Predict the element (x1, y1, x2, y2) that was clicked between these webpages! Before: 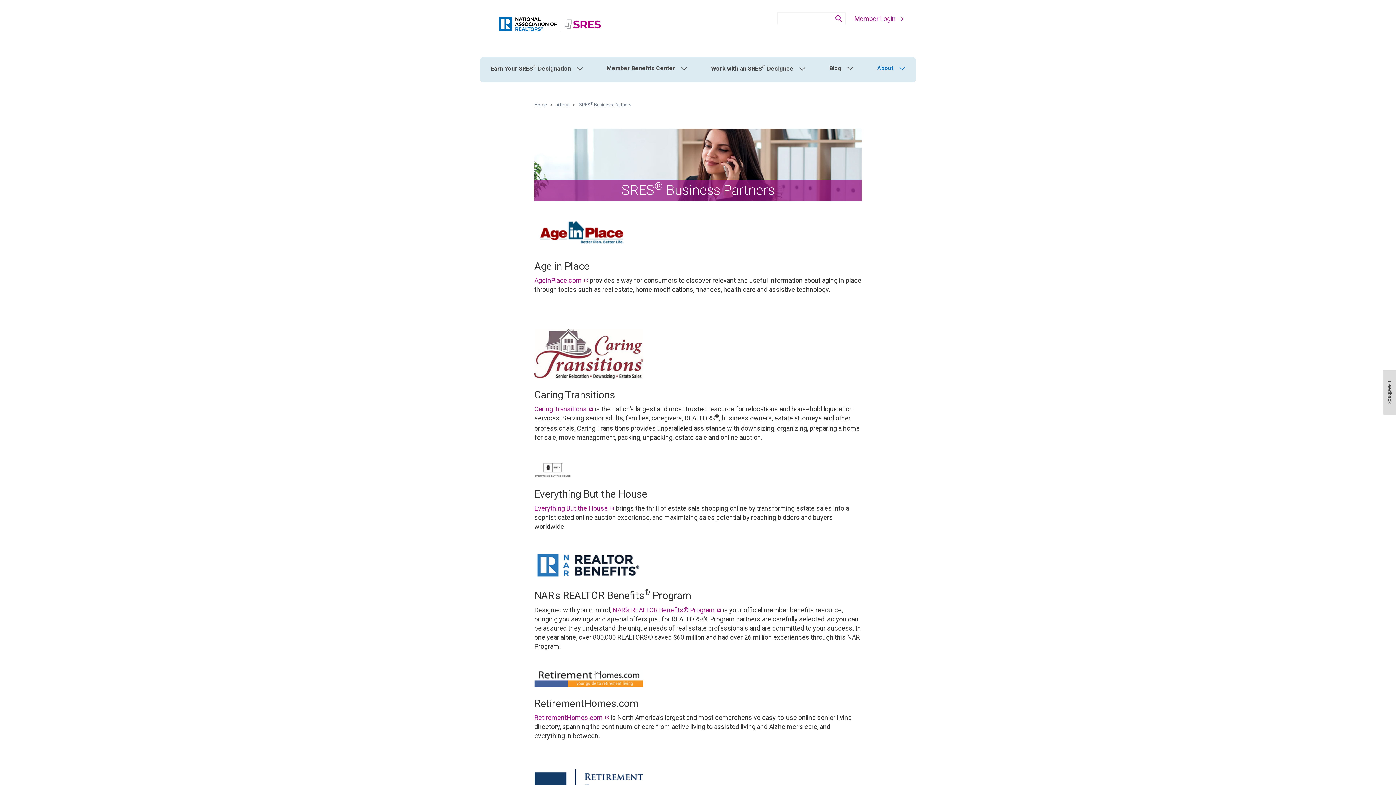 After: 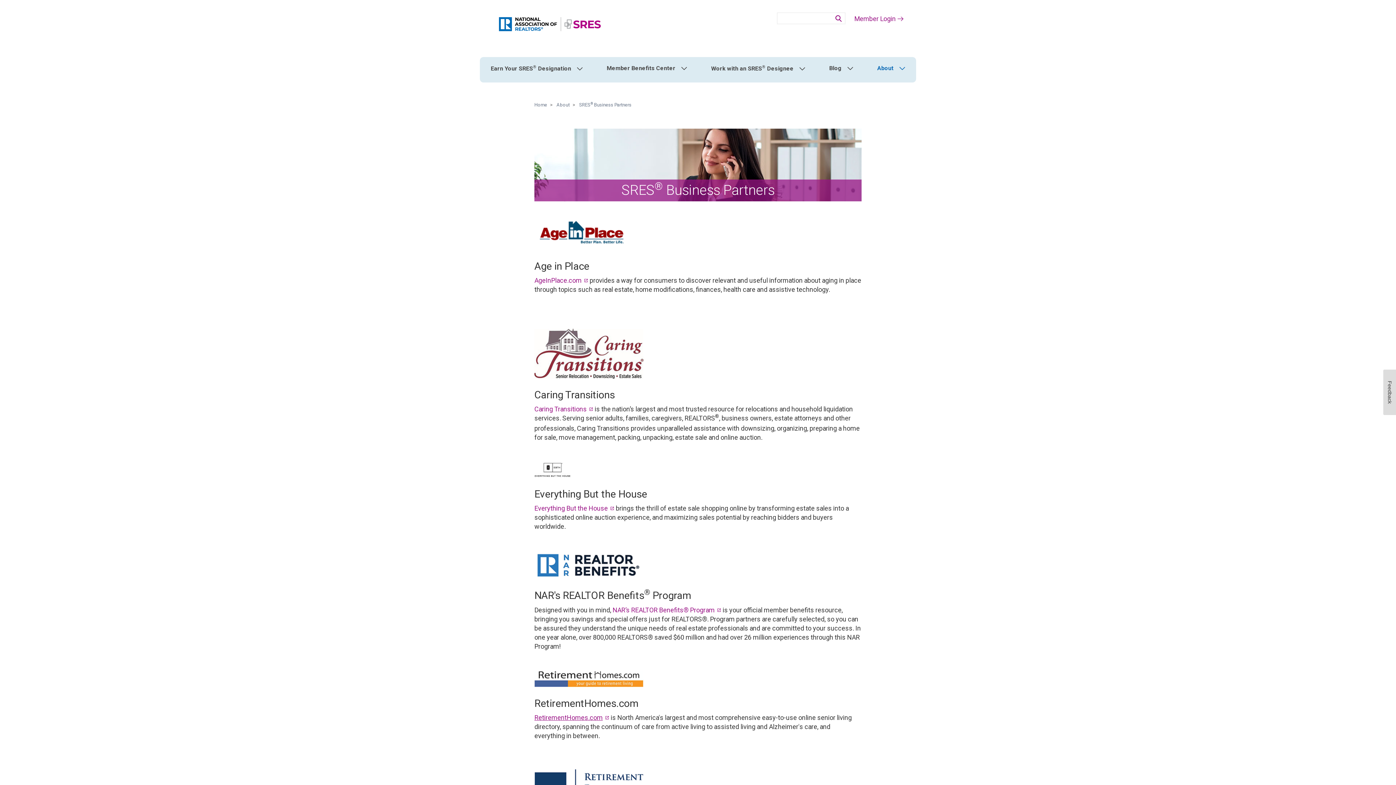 Action: label: RetirementHomes.com bbox: (534, 714, 609, 721)